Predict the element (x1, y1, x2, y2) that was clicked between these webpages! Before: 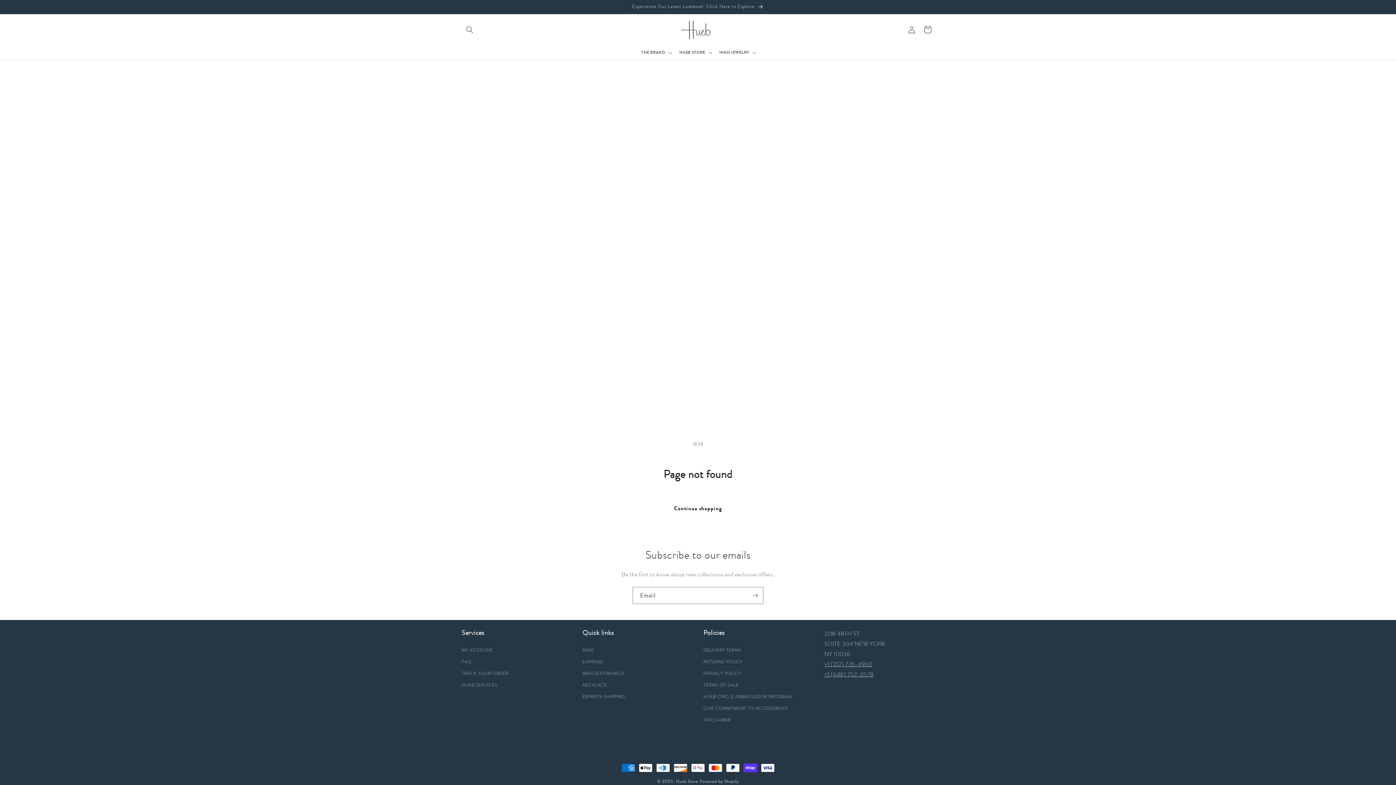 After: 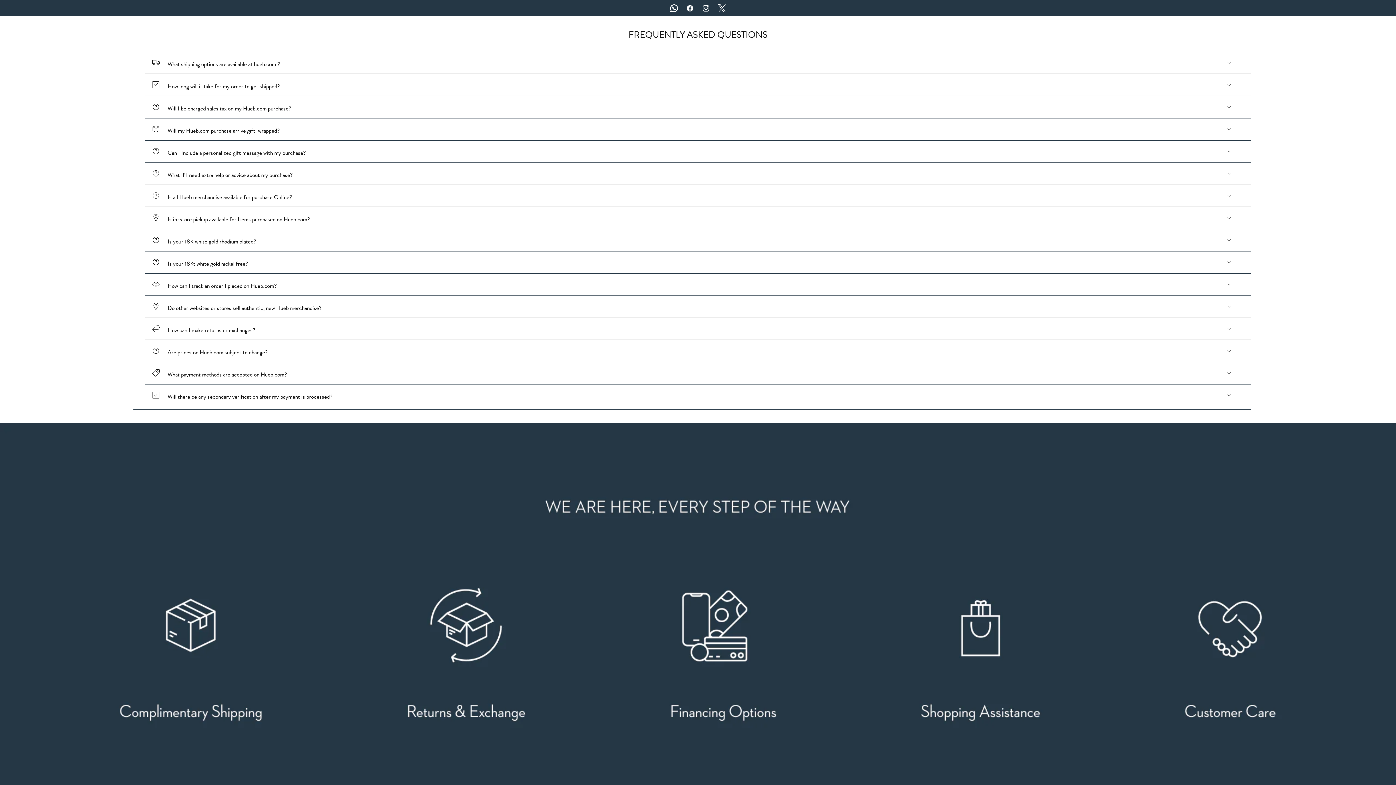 Action: bbox: (461, 656, 471, 668) label: FAQ